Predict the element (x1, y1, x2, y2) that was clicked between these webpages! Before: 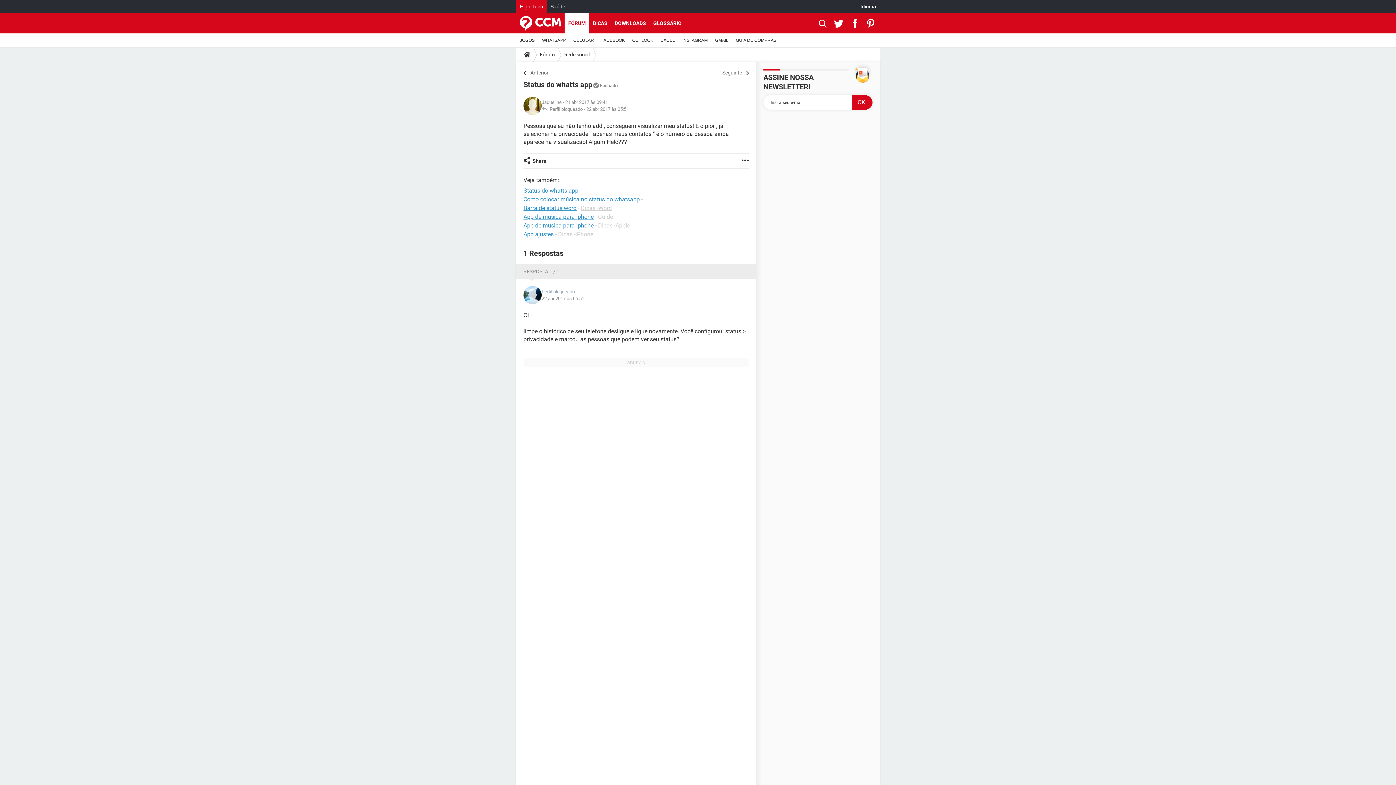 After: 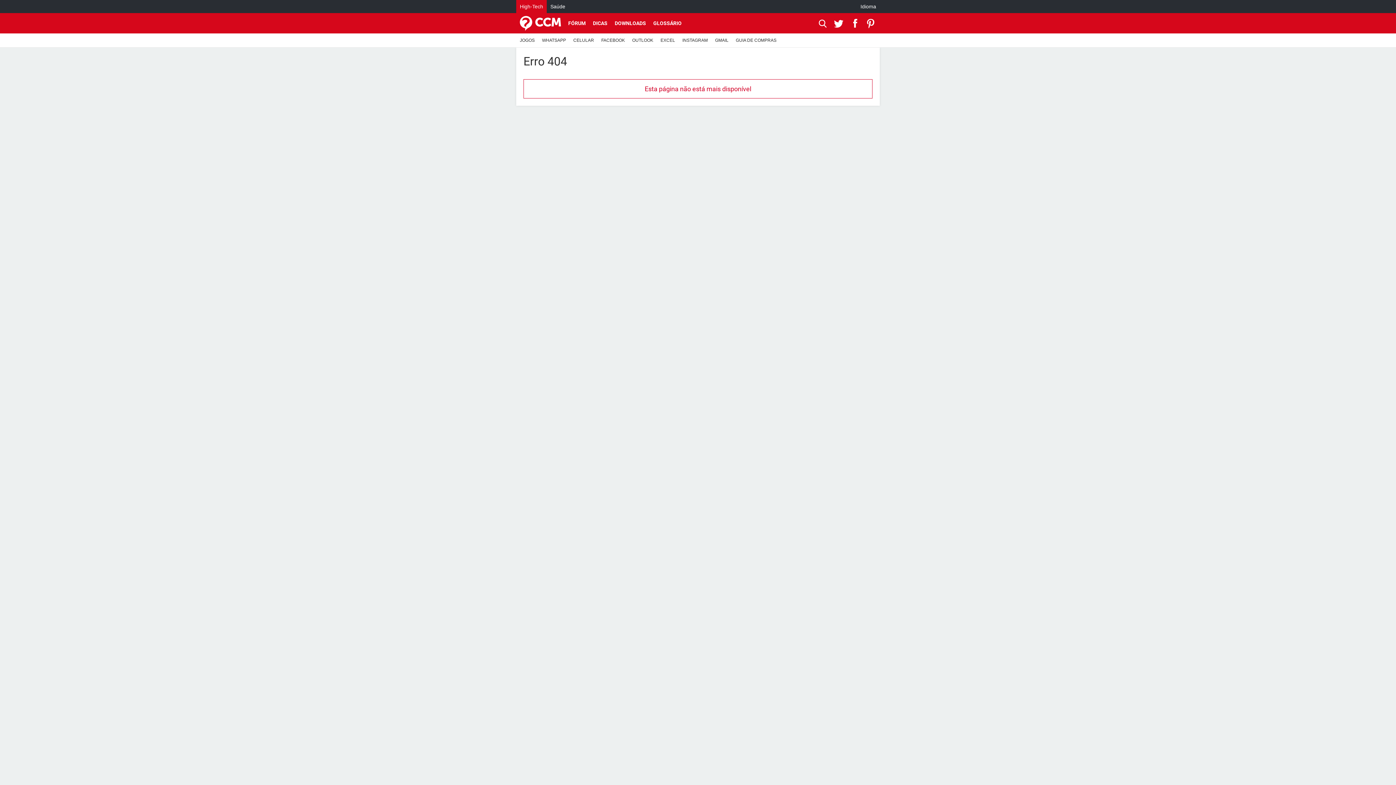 Action: label: EXCEL bbox: (657, 33, 678, 47)